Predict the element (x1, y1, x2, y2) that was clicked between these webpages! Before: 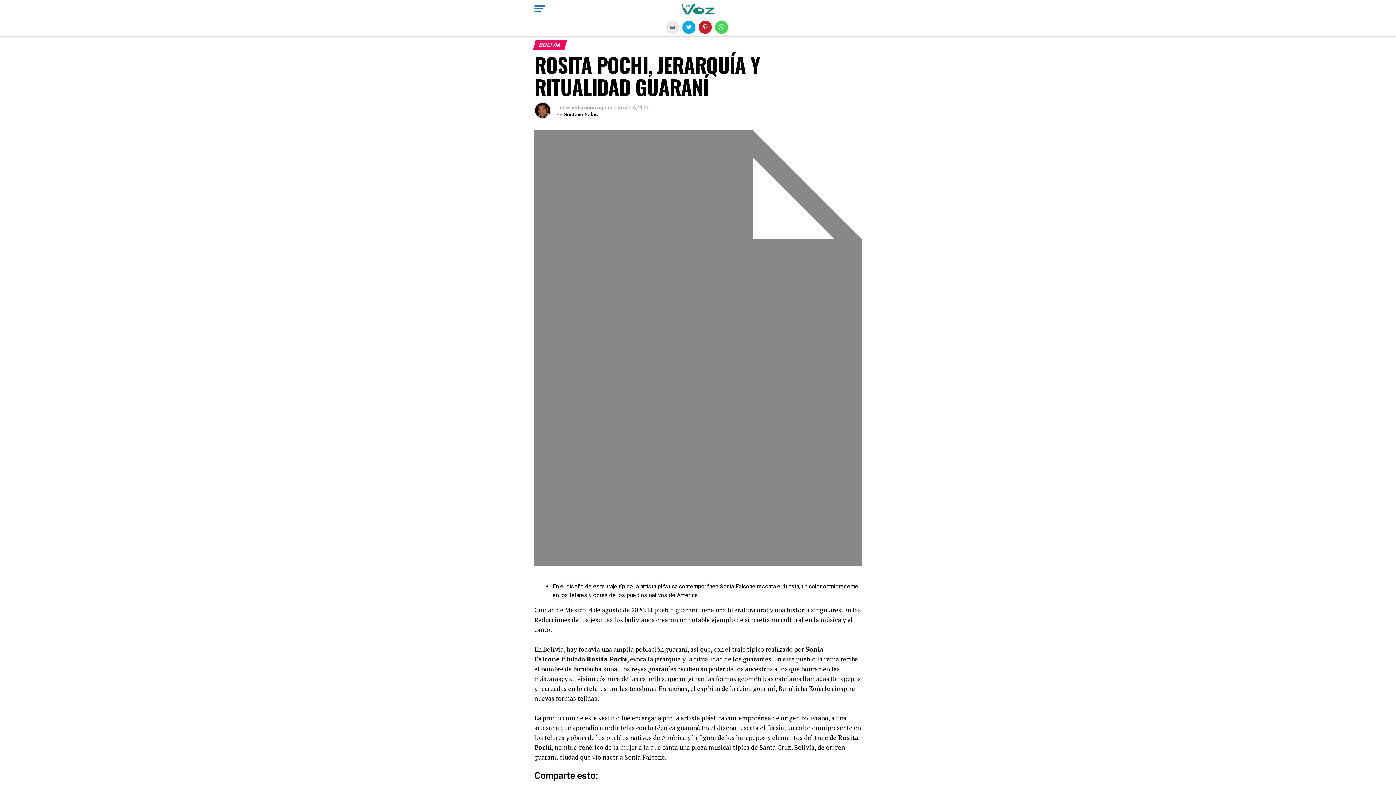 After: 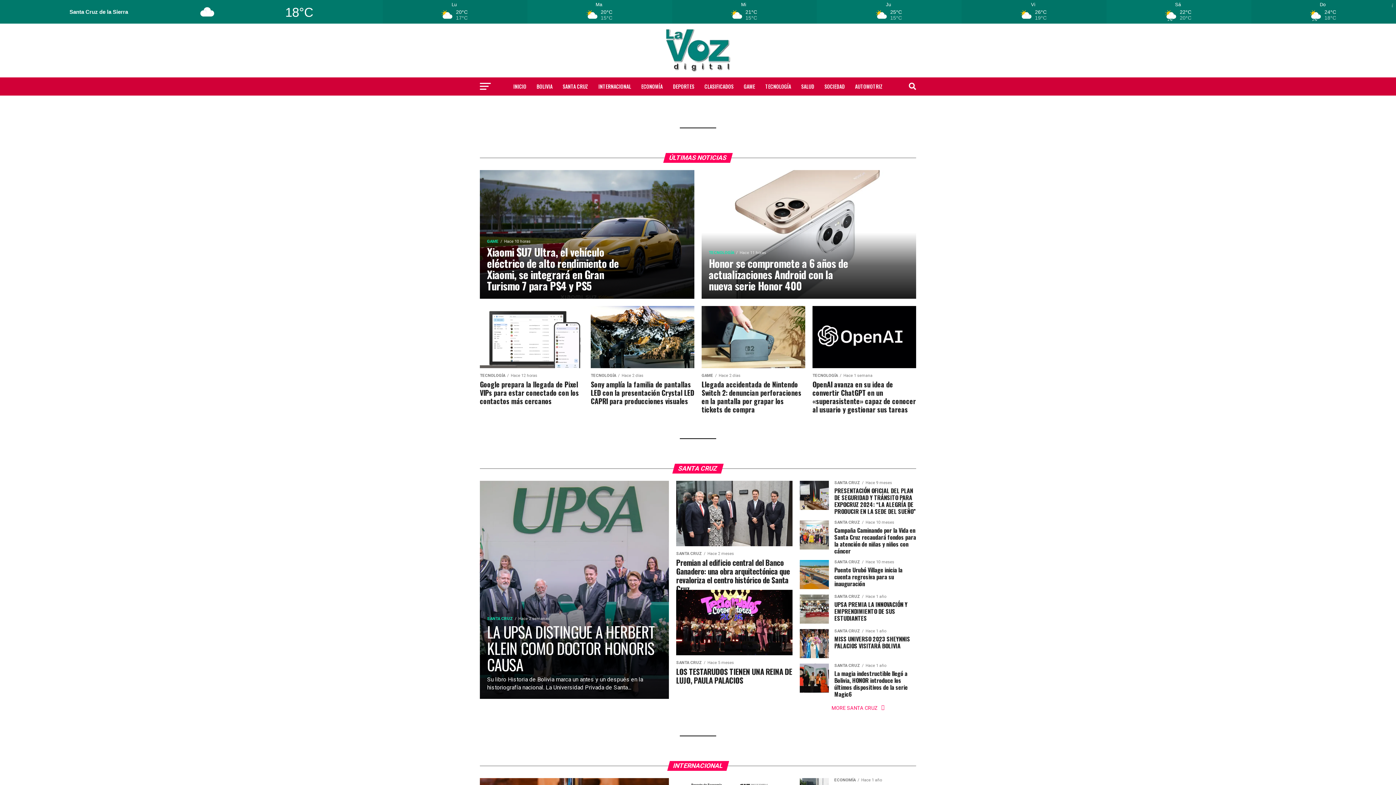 Action: bbox: (681, 9, 714, 16)